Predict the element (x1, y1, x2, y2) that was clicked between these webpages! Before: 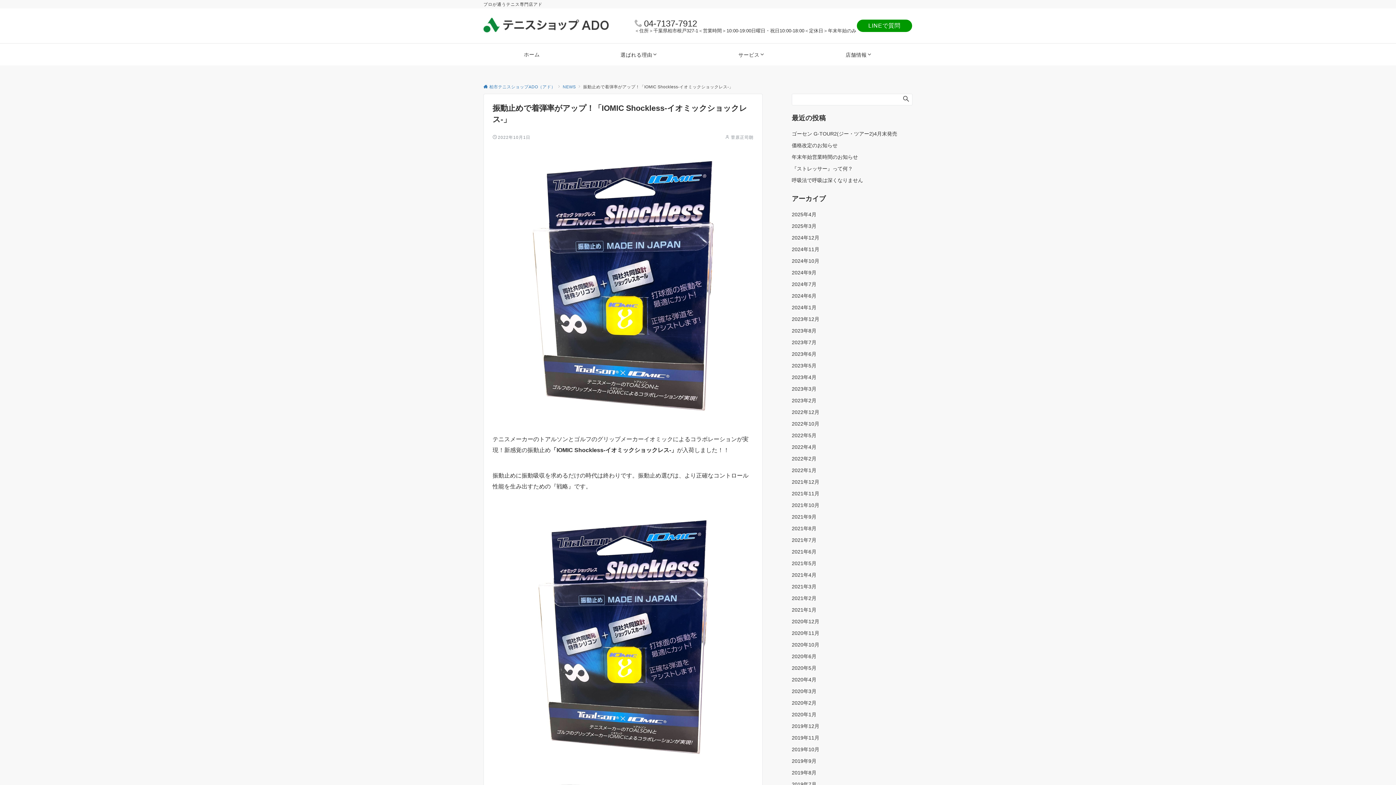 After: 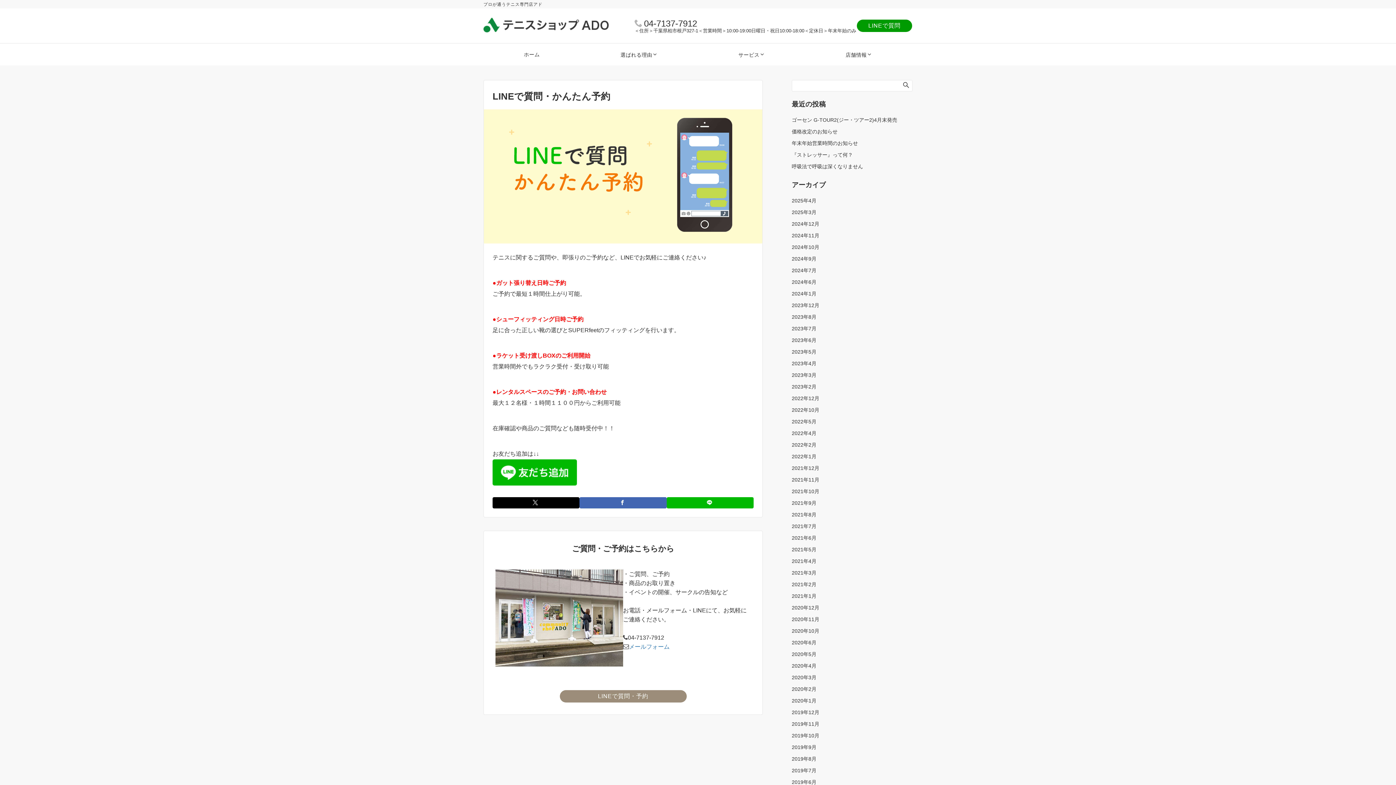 Action: bbox: (856, 19, 912, 32) label: LINEで質問